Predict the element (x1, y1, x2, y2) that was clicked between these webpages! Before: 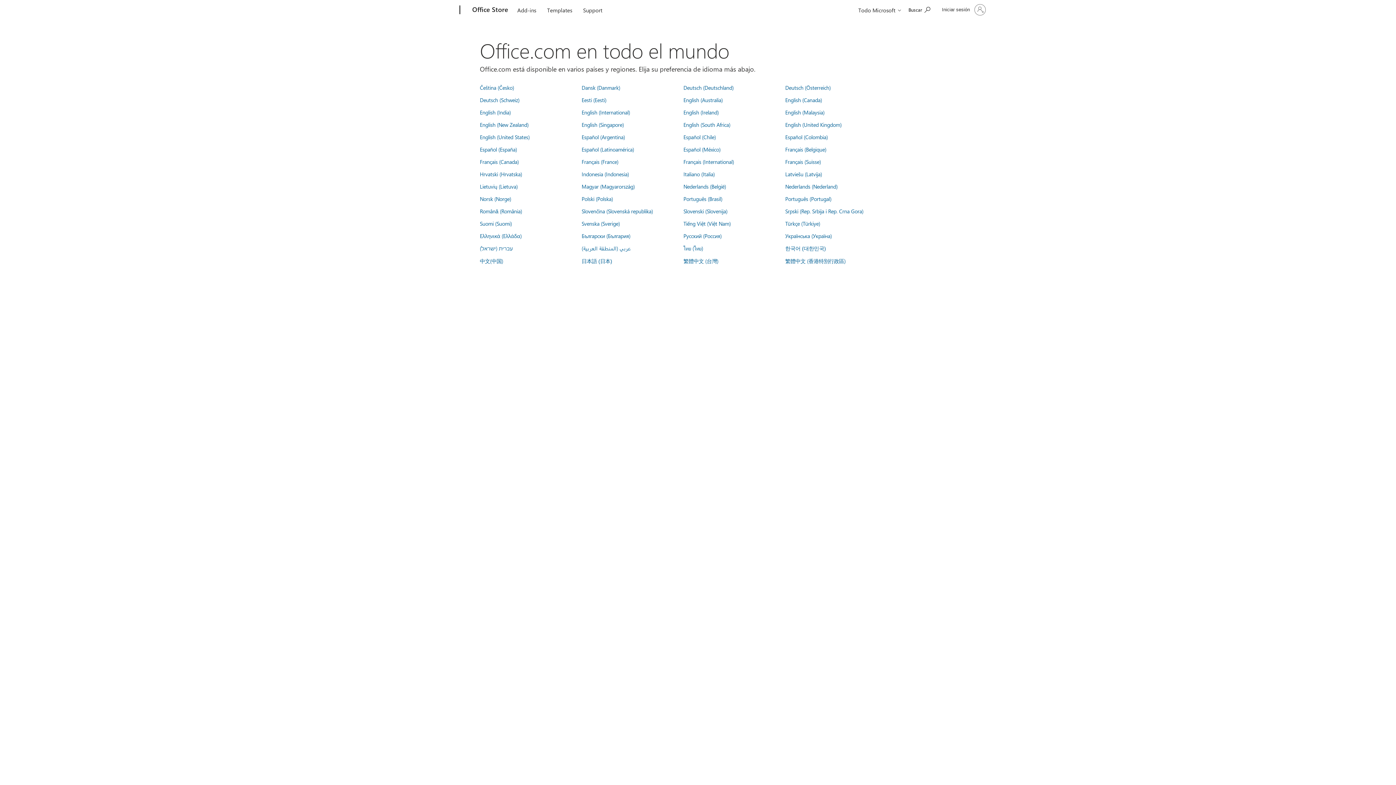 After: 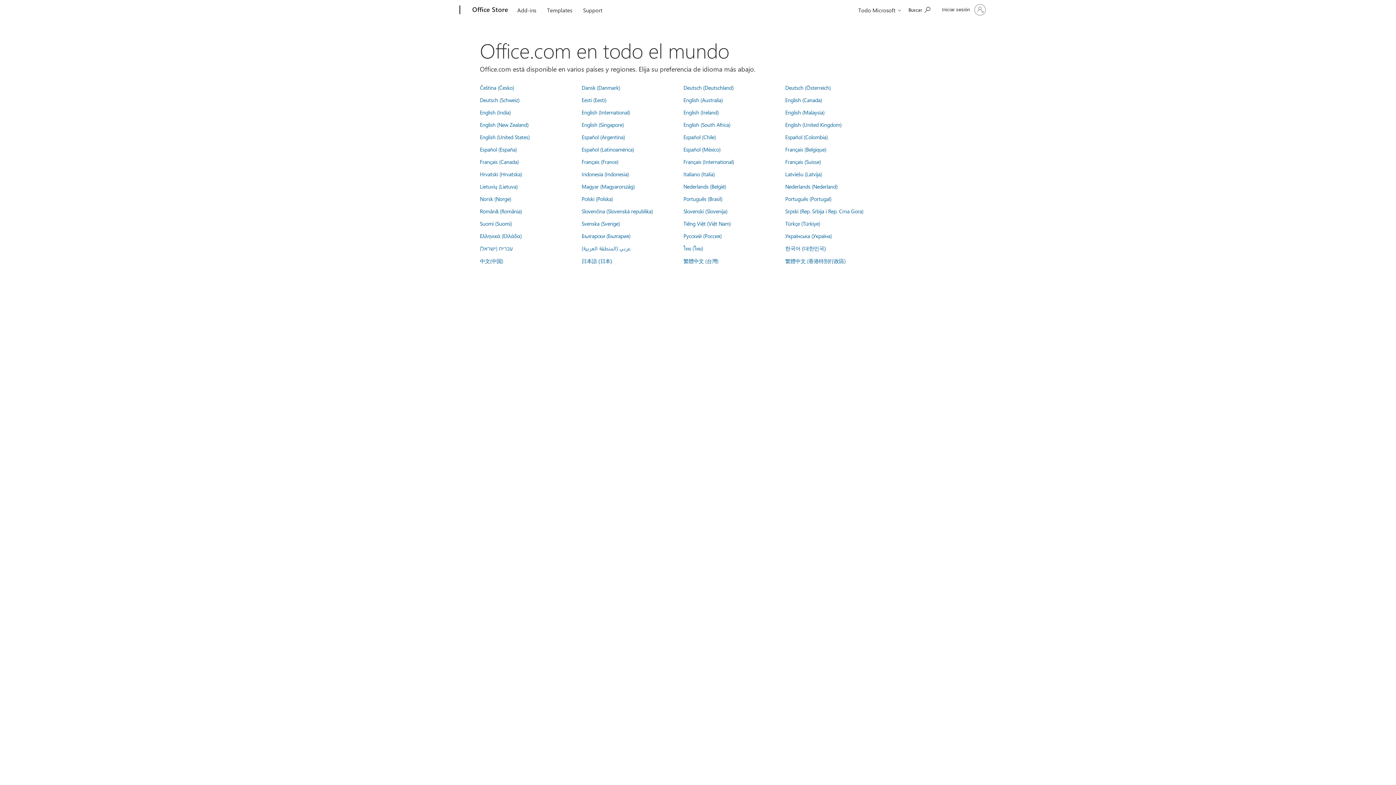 Action: label: Español (España) bbox: (480, 145, 517, 153)